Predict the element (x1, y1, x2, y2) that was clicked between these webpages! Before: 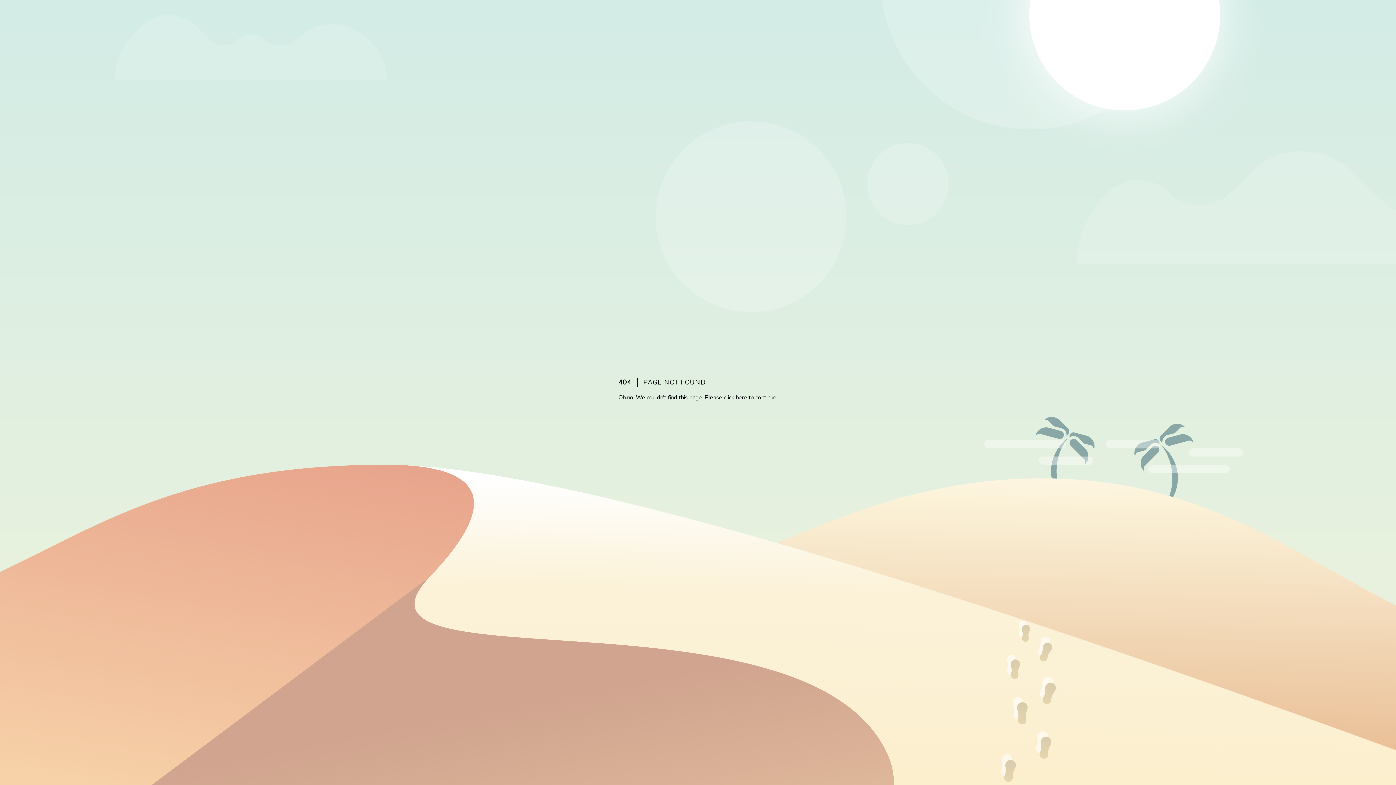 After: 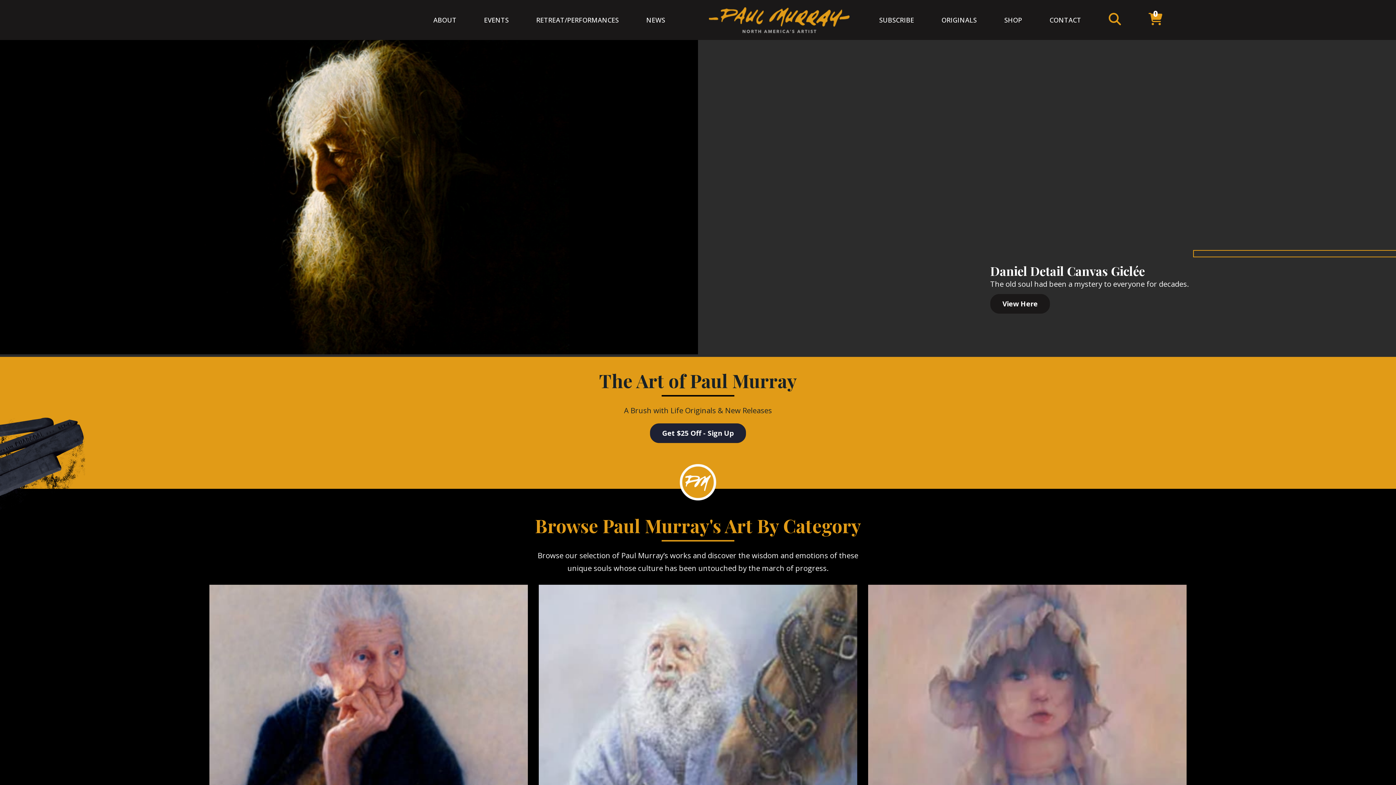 Action: label: here bbox: (736, 393, 747, 401)